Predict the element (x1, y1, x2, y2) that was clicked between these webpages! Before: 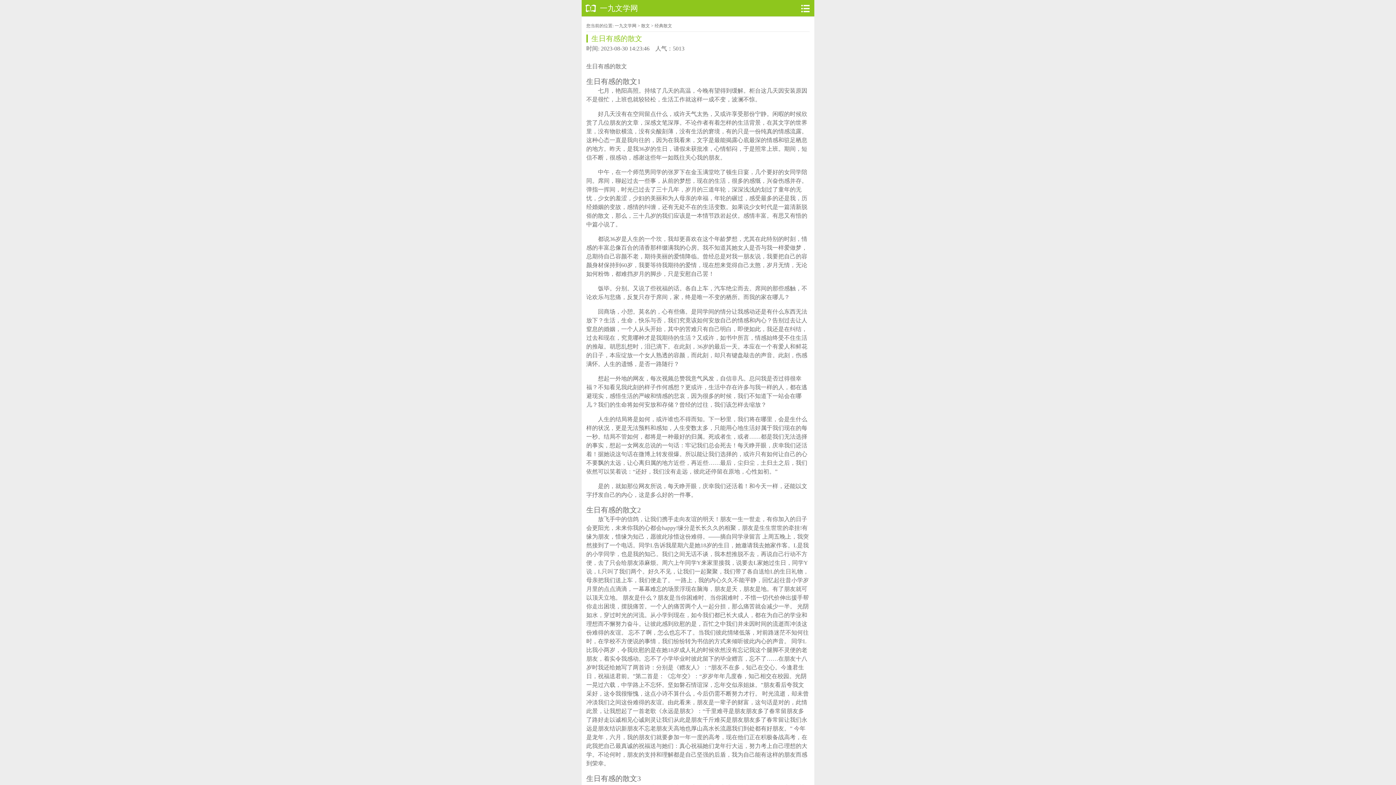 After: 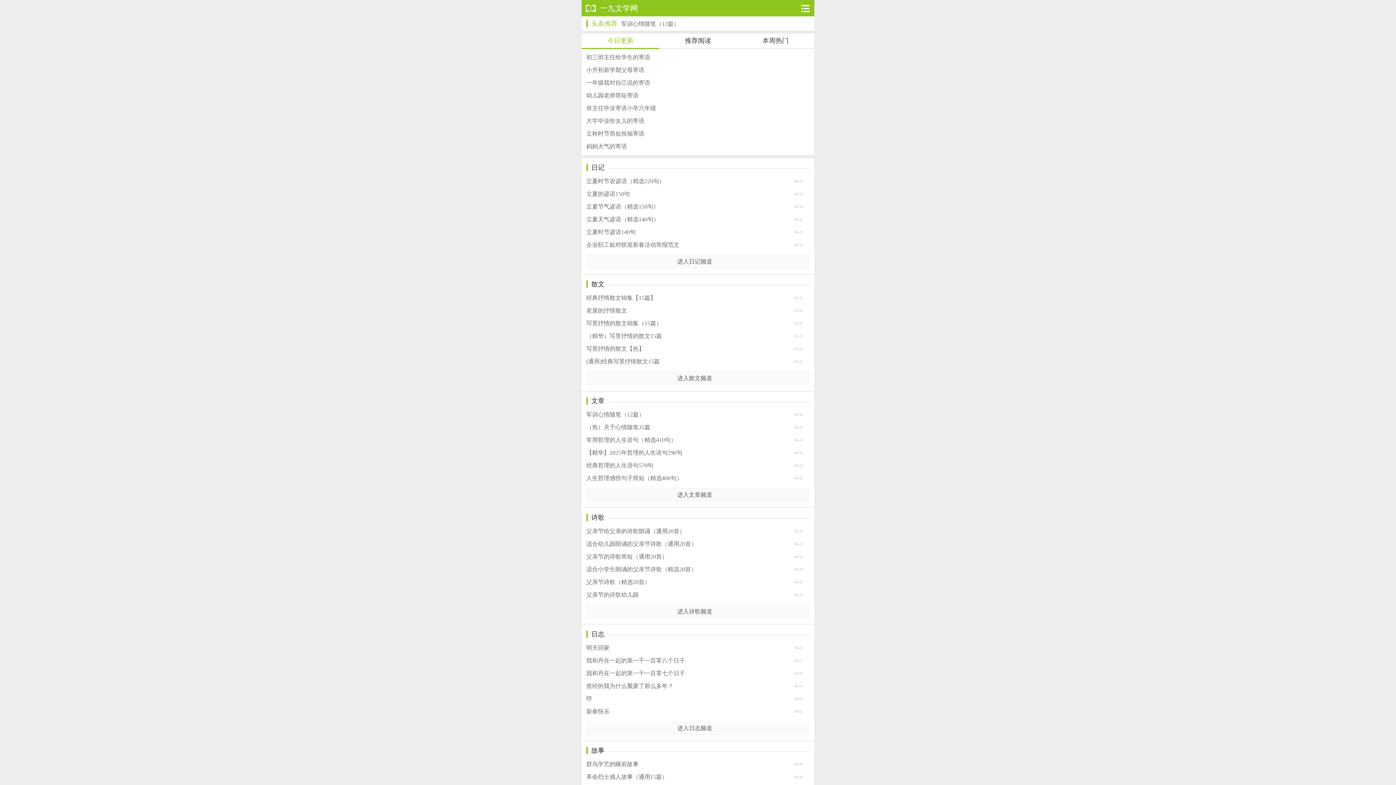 Action: bbox: (583, 0, 598, 16)